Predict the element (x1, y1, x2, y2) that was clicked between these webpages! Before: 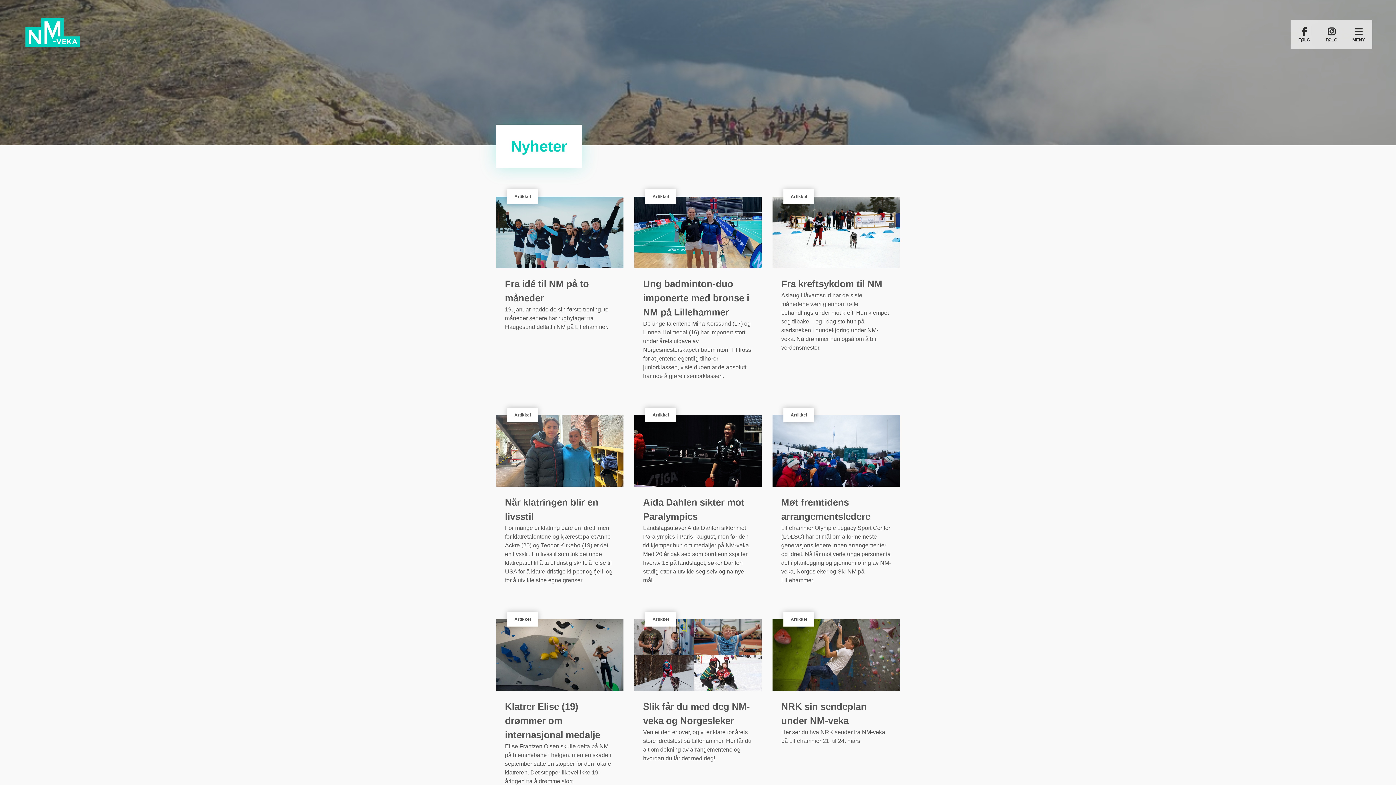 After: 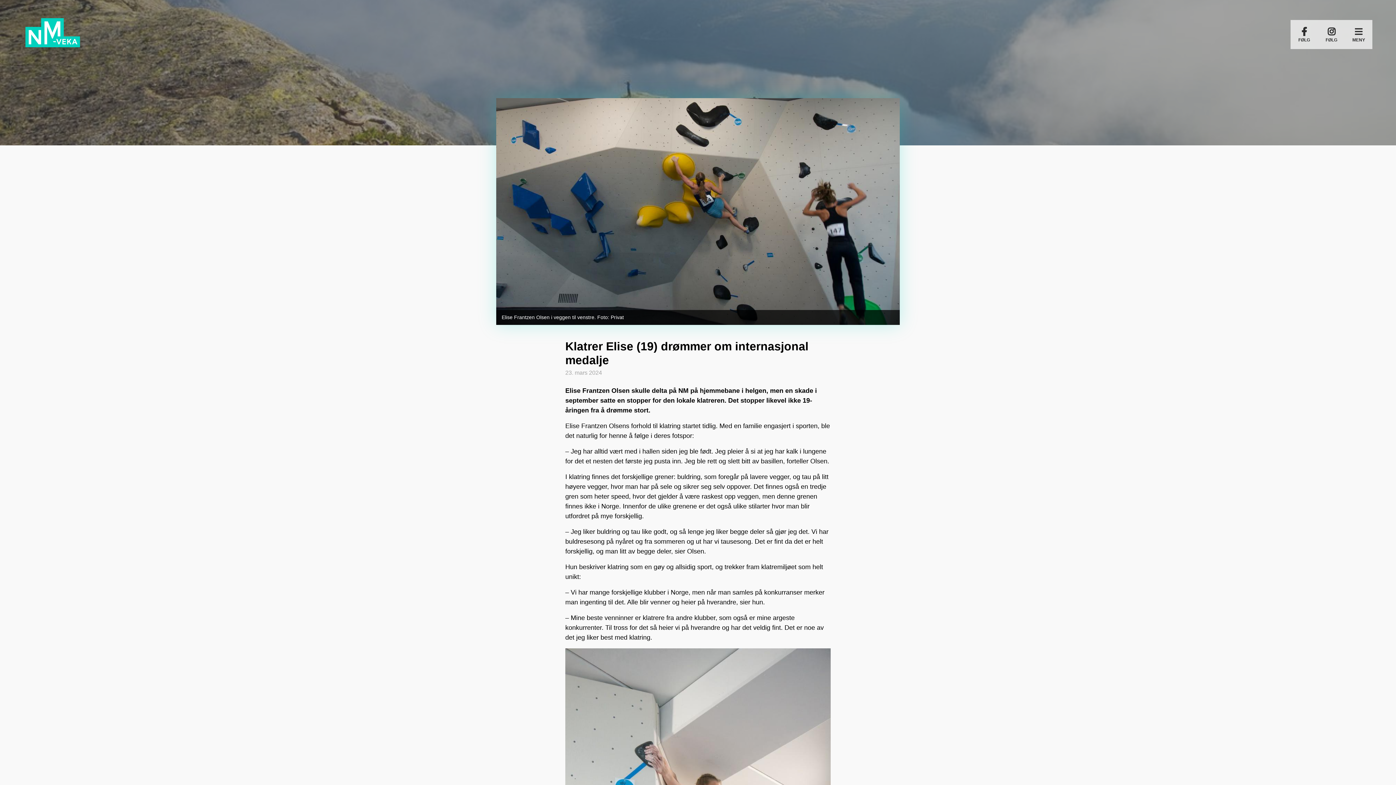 Action: label: Artikkel
Klatrer Elise (19) drømmer om internasjonal medalje

Elise Frantzen Olsen skulle delta på NM på hjemmebane i helgen, men en skade i september satte en stopper for den lokale klatreren. Det stopper likevel ikke 19-åringen fra å drømme stort. bbox: (496, 619, 623, 800)